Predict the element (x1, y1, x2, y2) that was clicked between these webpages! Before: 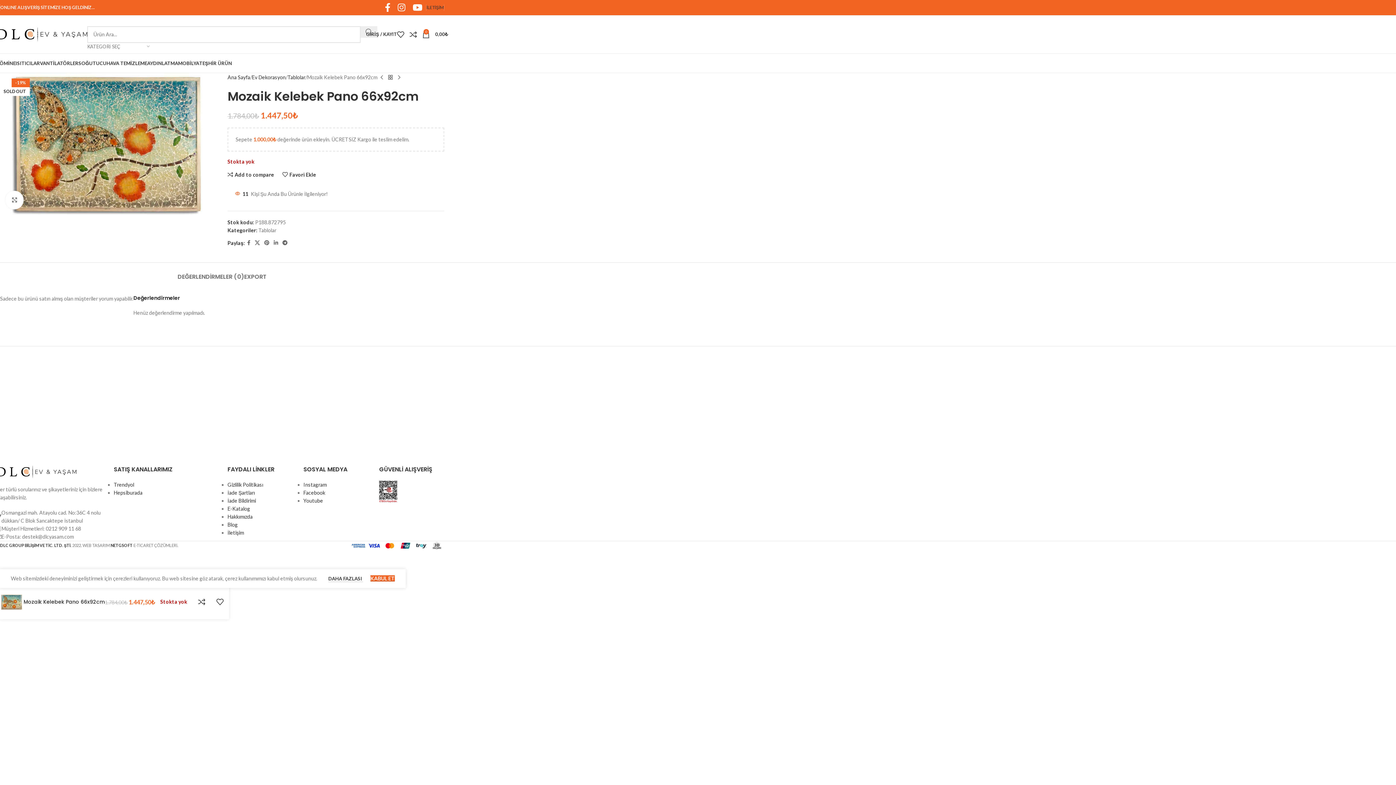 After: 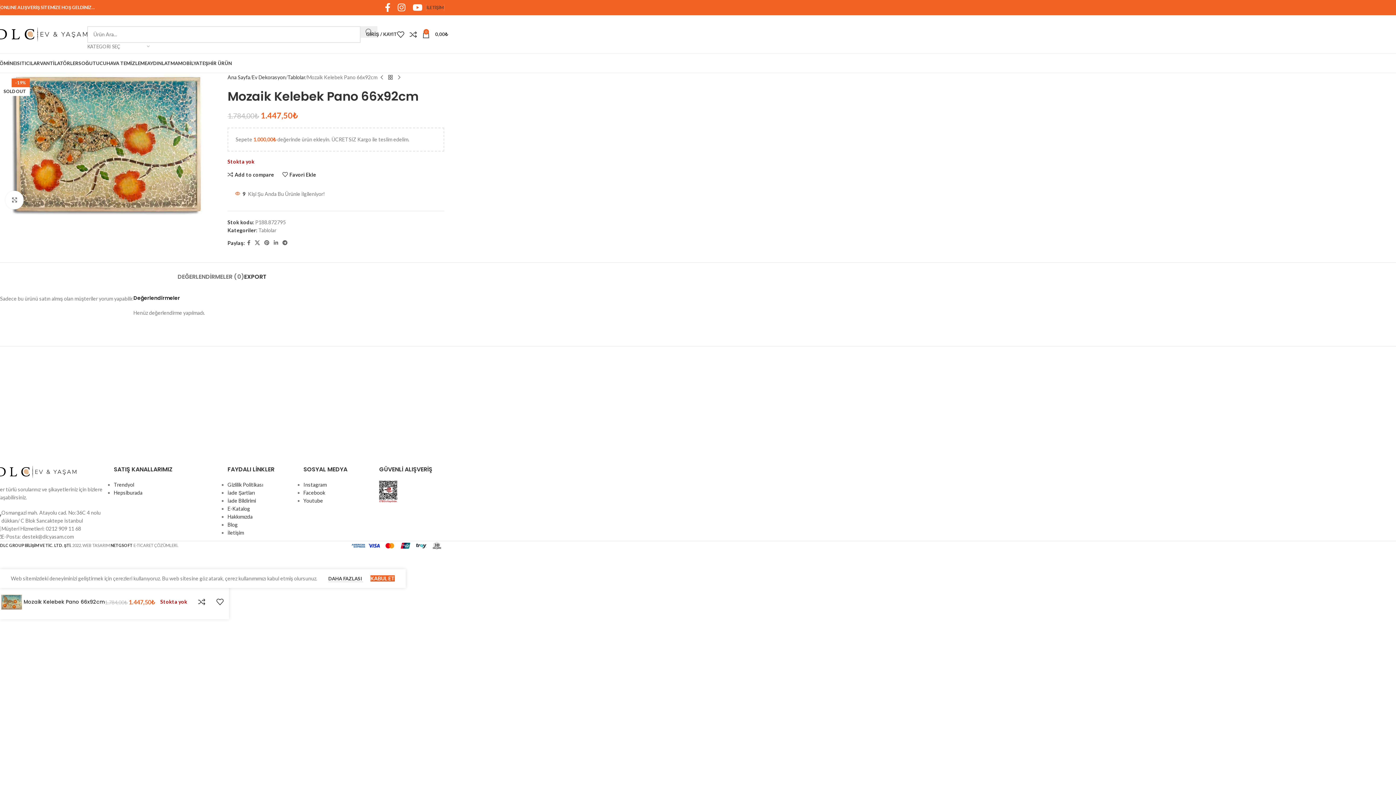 Action: bbox: (244, 262, 266, 284) label: EXPORT